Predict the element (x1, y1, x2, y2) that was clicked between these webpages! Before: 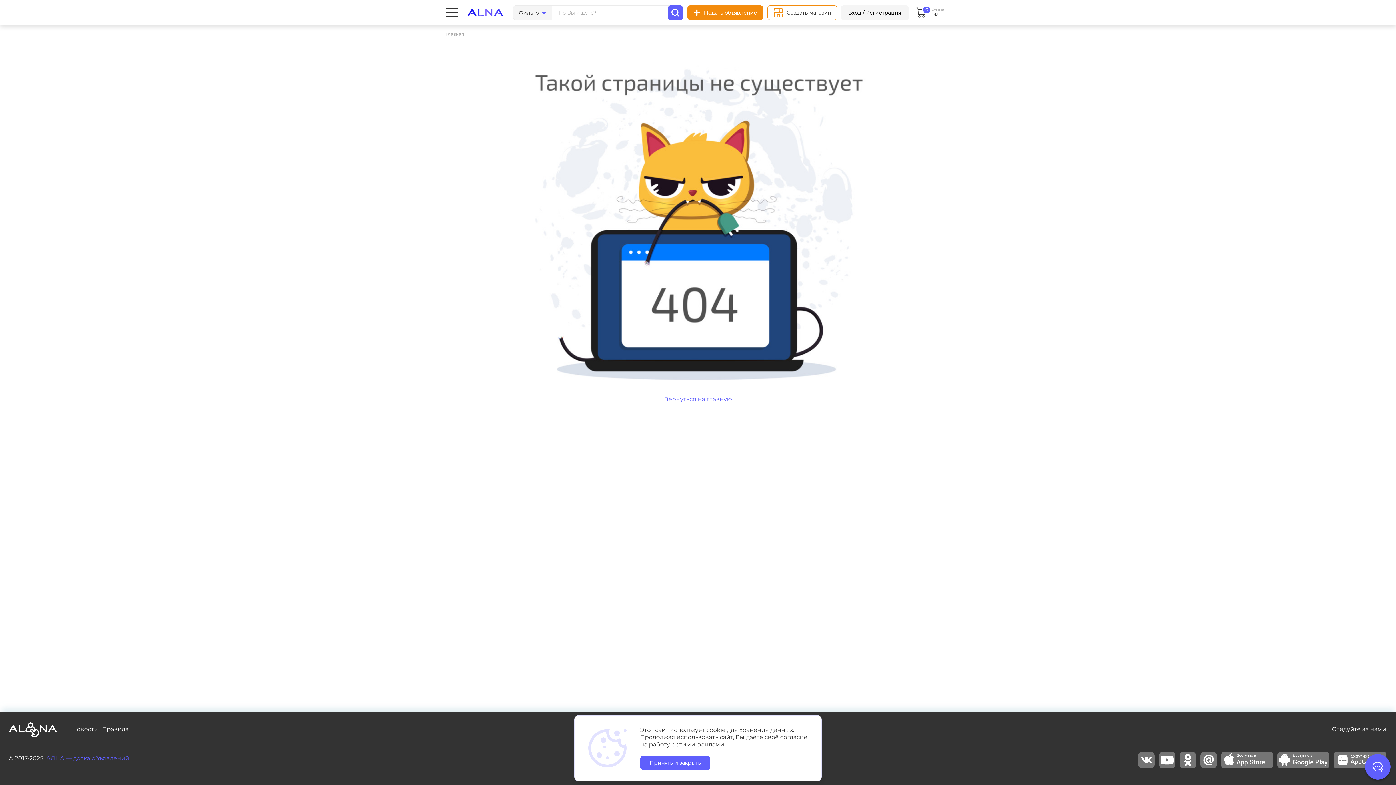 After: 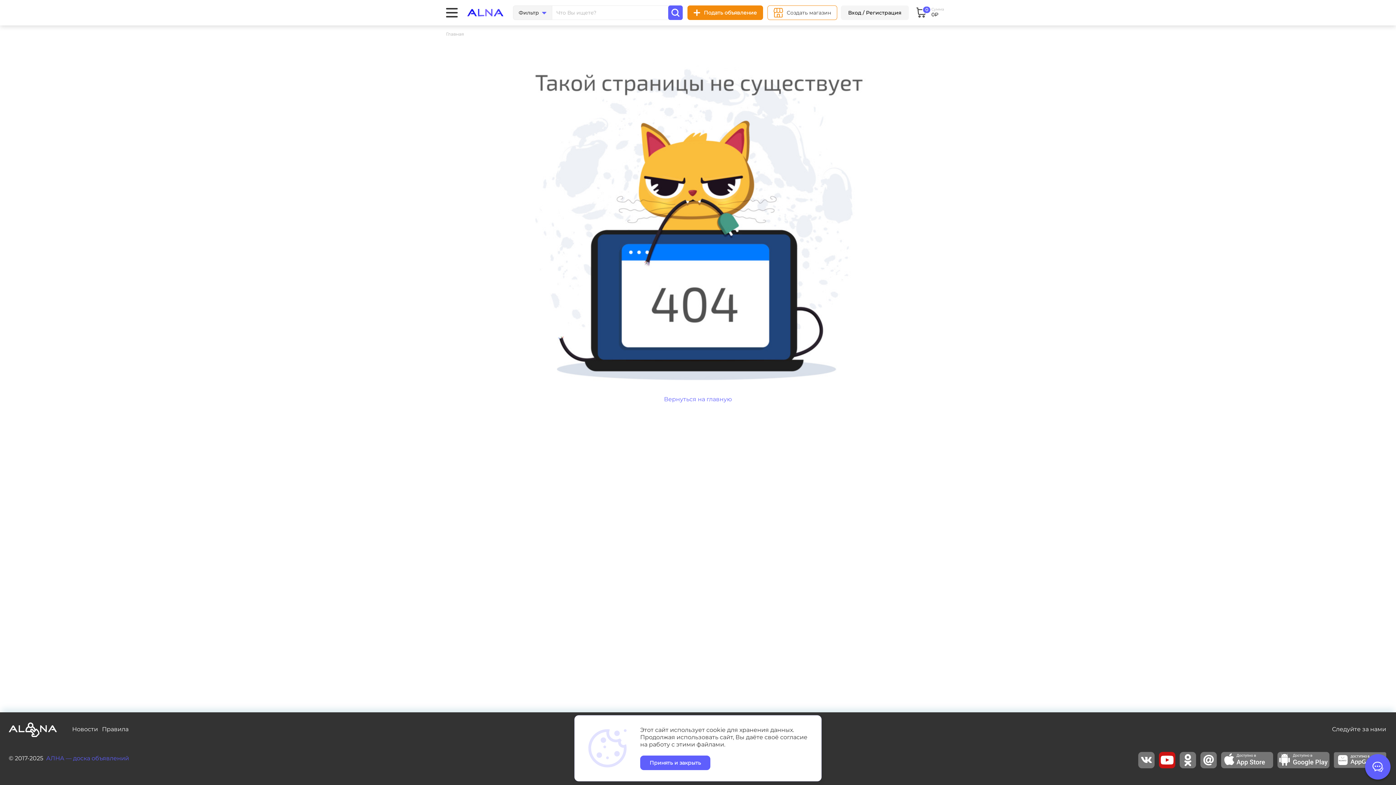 Action: bbox: (1159, 752, 1175, 768)